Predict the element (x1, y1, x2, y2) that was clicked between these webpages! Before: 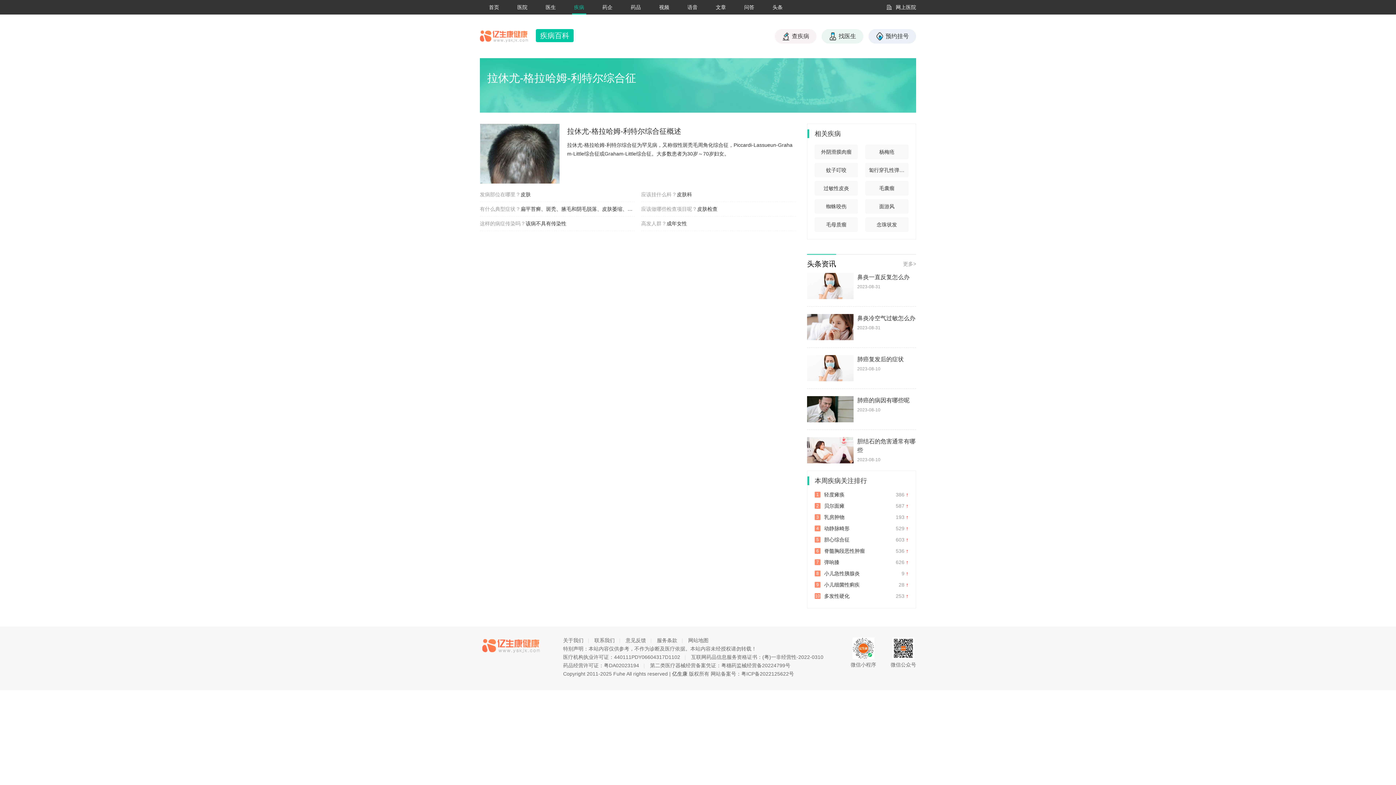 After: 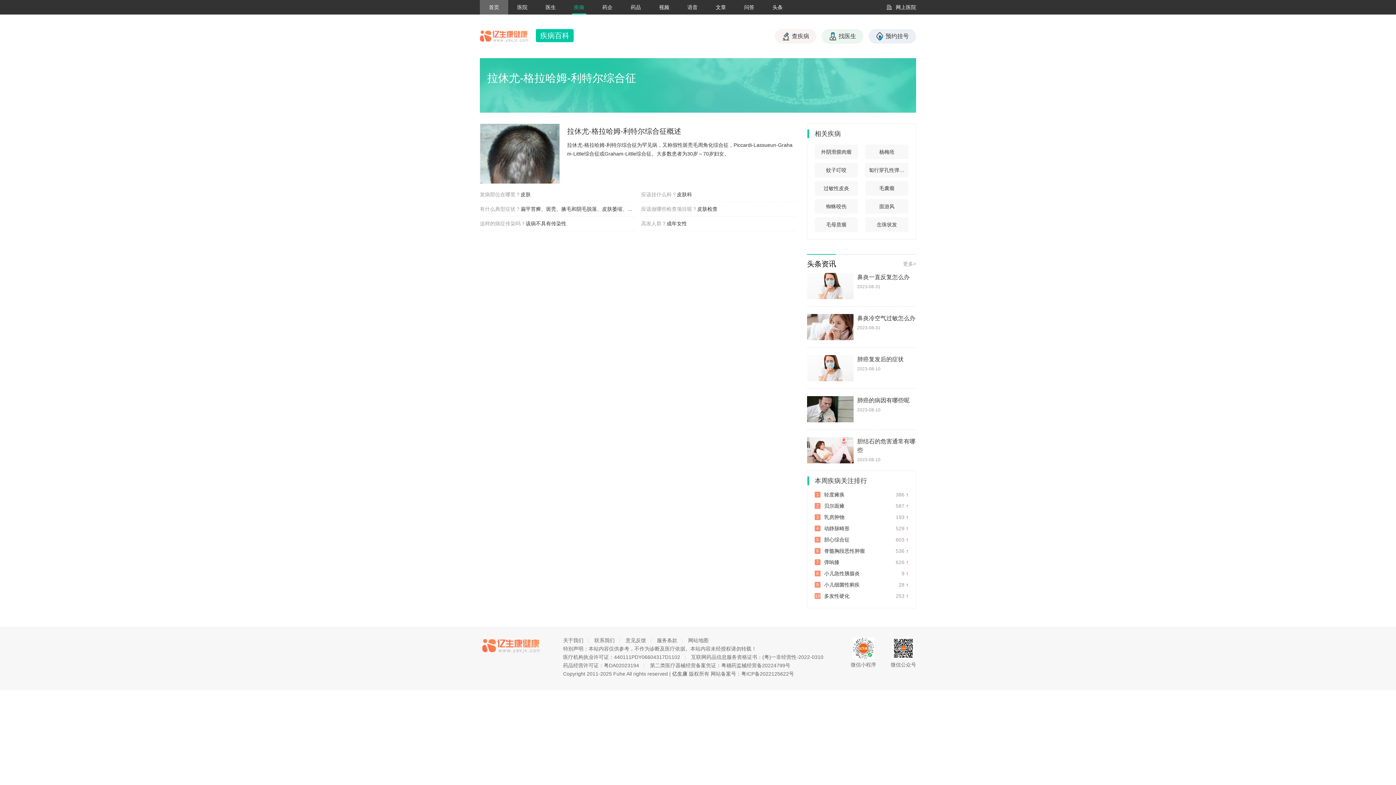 Action: label: 首页 bbox: (480, 0, 508, 14)